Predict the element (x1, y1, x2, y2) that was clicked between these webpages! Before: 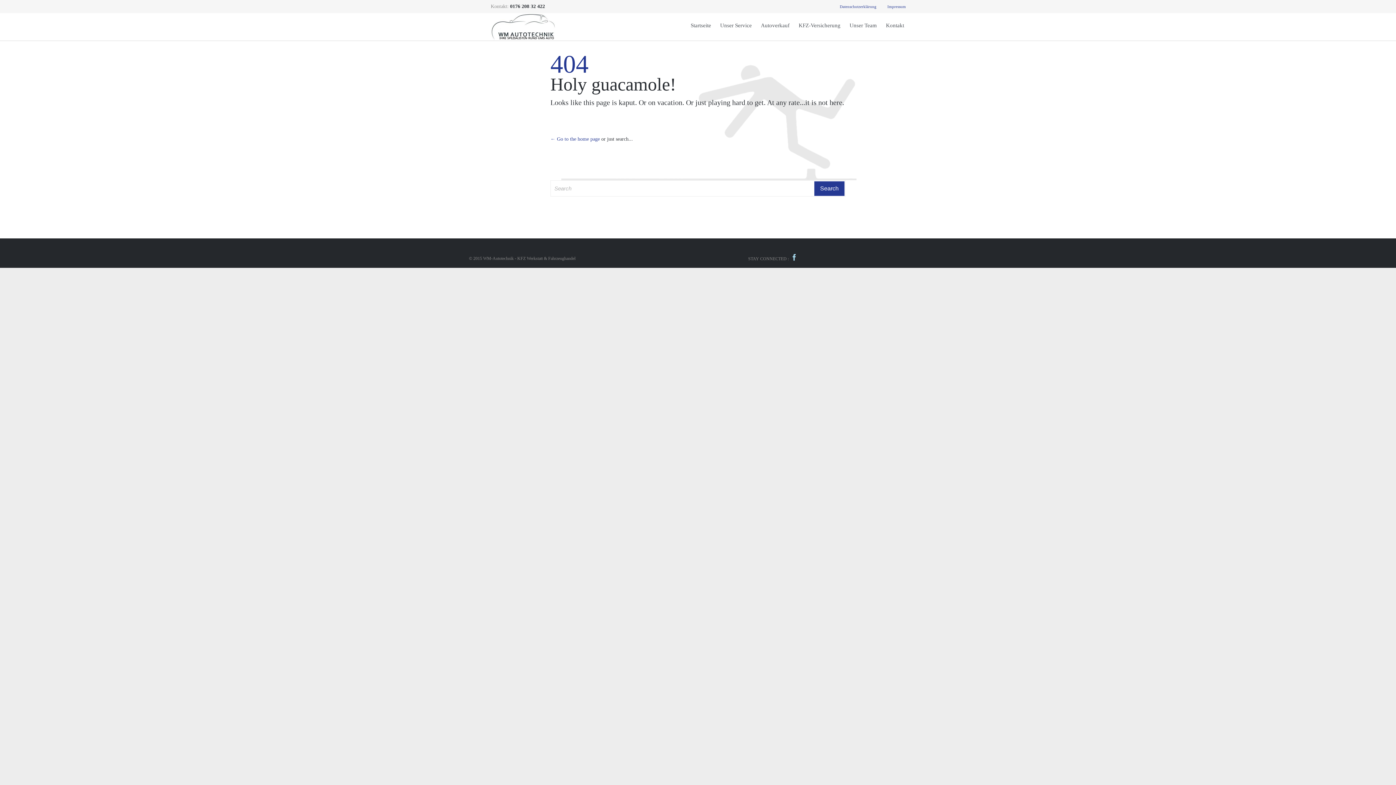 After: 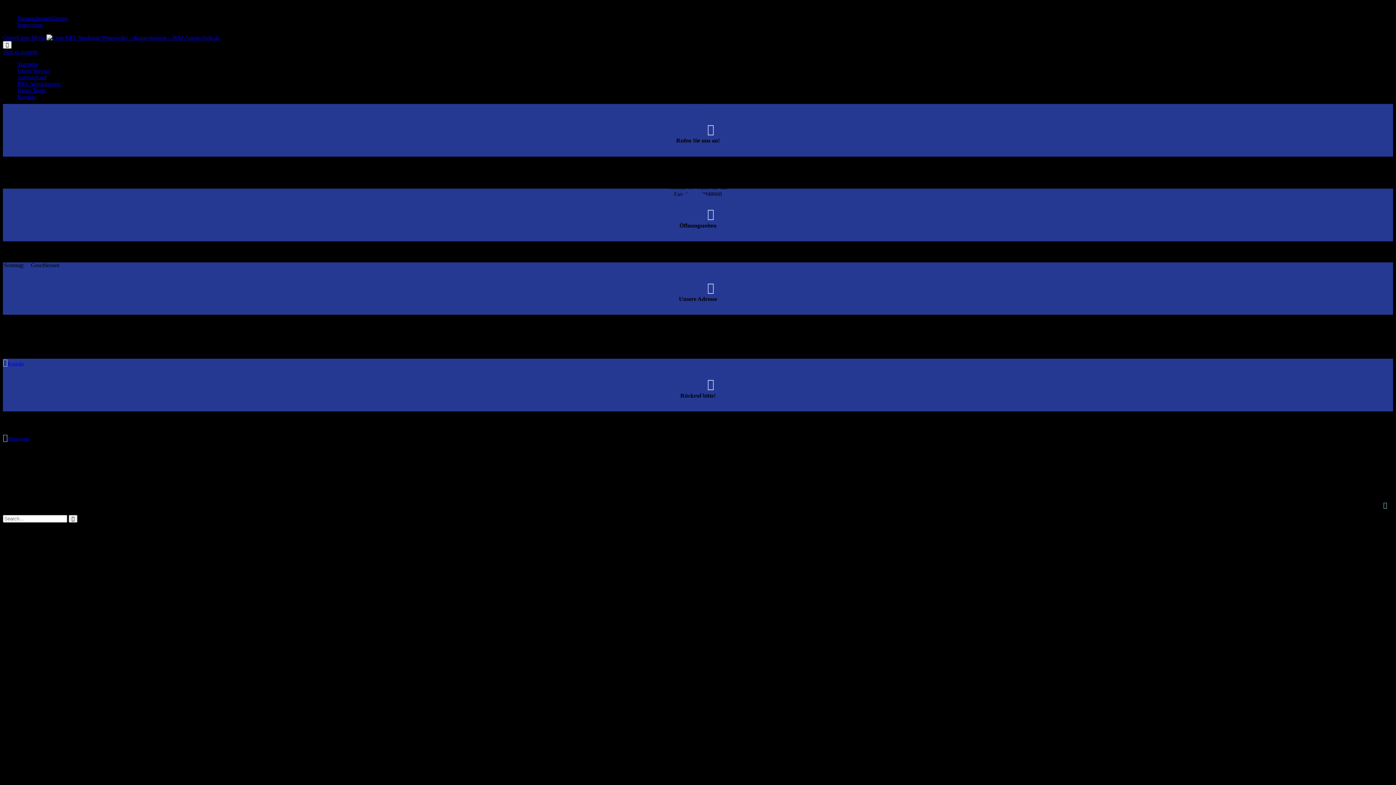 Action: bbox: (550, 136, 600, 141) label: ← Go to the home page